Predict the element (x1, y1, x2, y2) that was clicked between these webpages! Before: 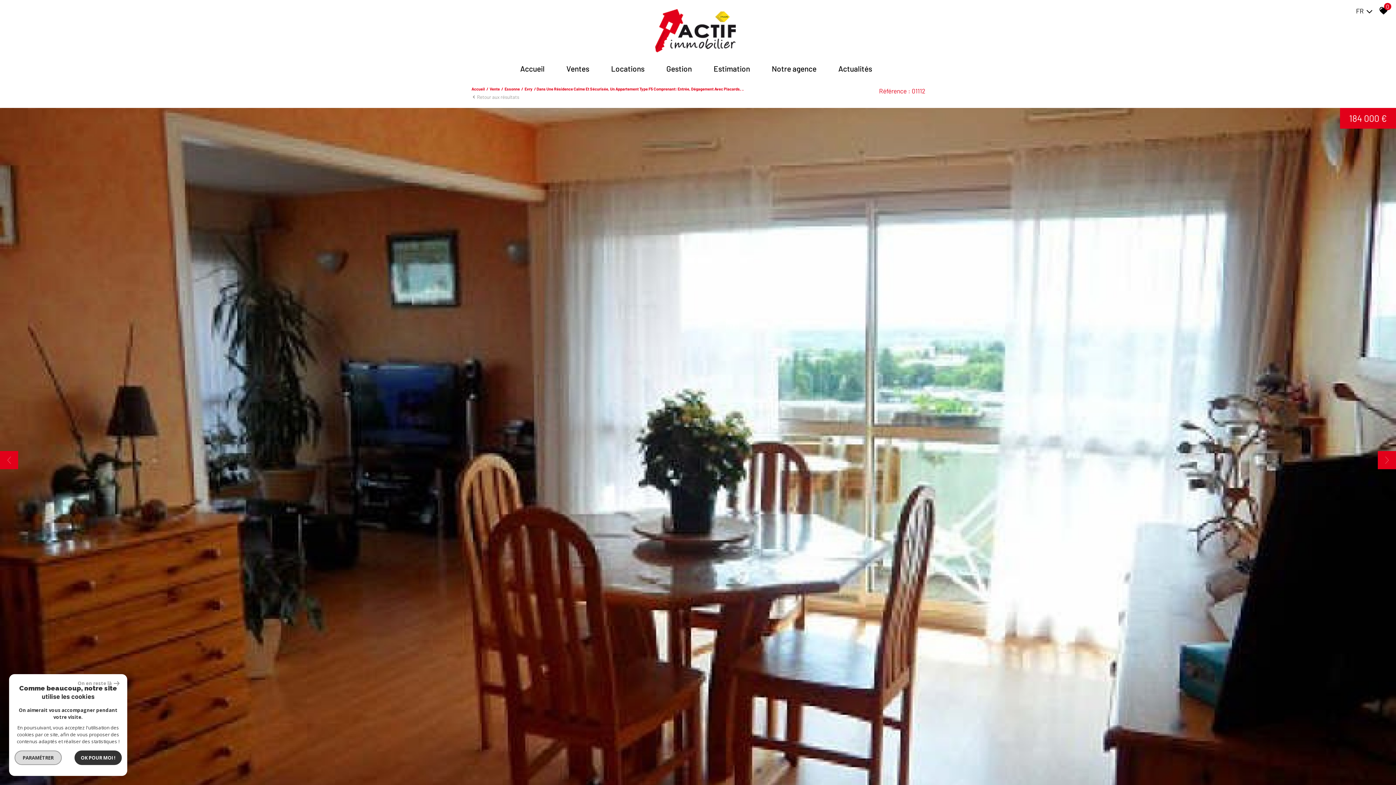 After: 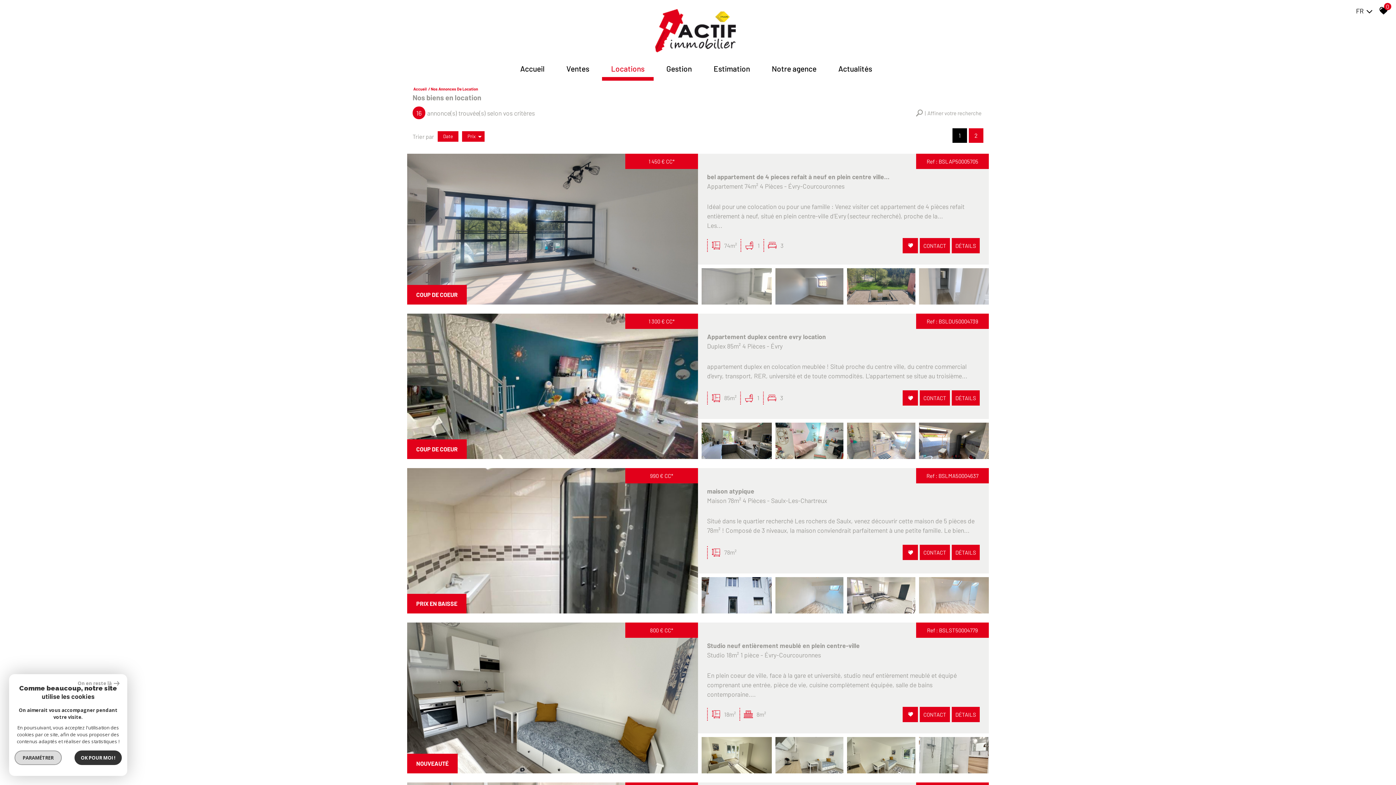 Action: label: Locations bbox: (602, 57, 653, 80)